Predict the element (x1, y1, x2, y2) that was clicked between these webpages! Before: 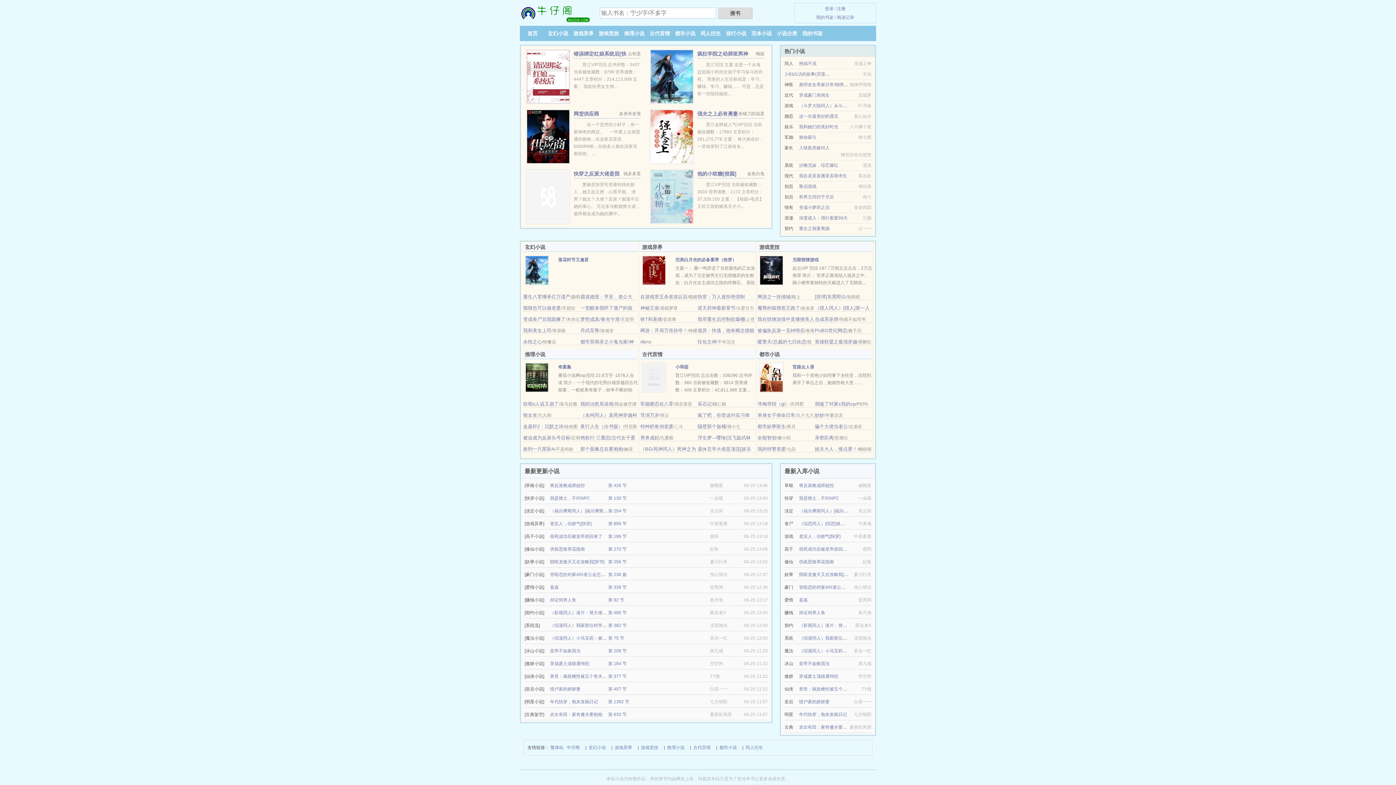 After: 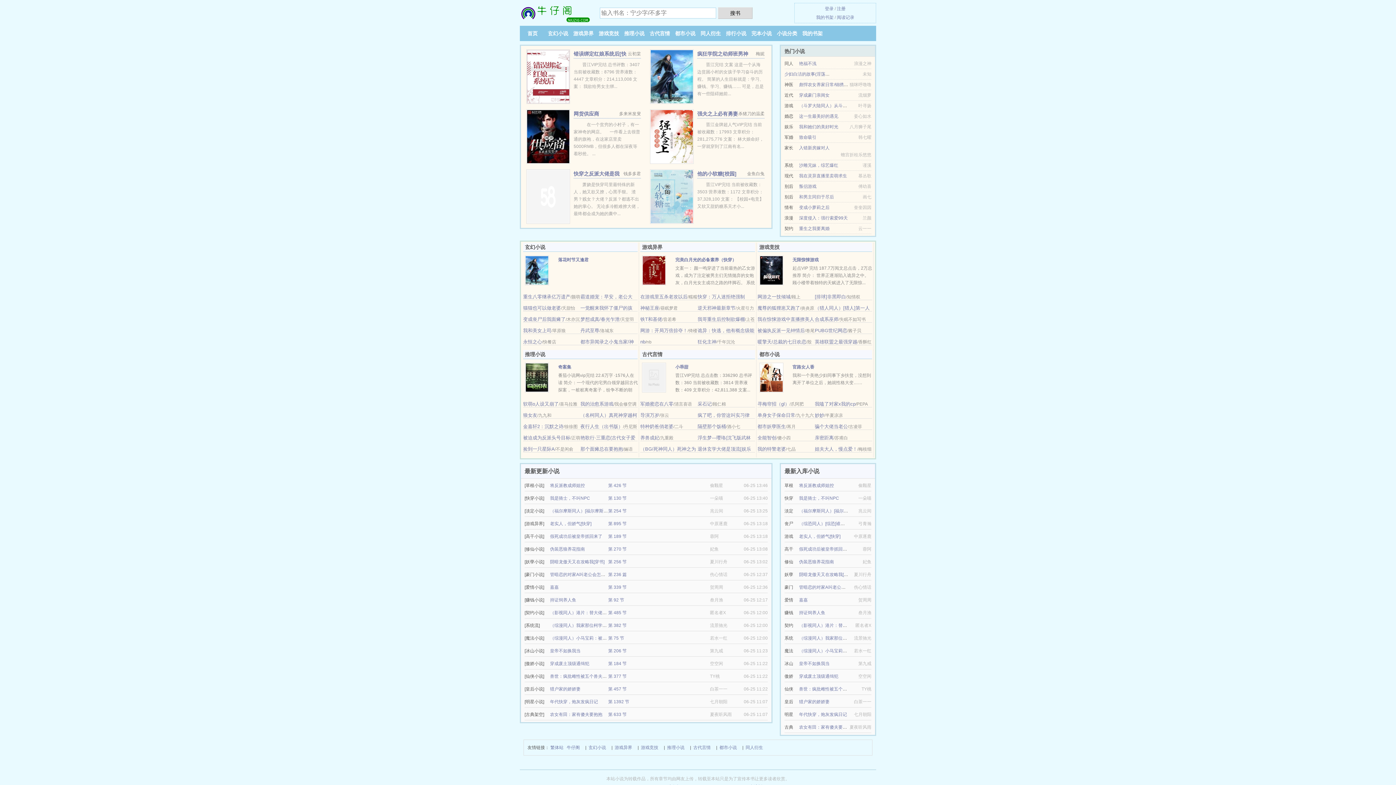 Action: bbox: (640, 424, 673, 429) label: 特种奶爸俏老婆